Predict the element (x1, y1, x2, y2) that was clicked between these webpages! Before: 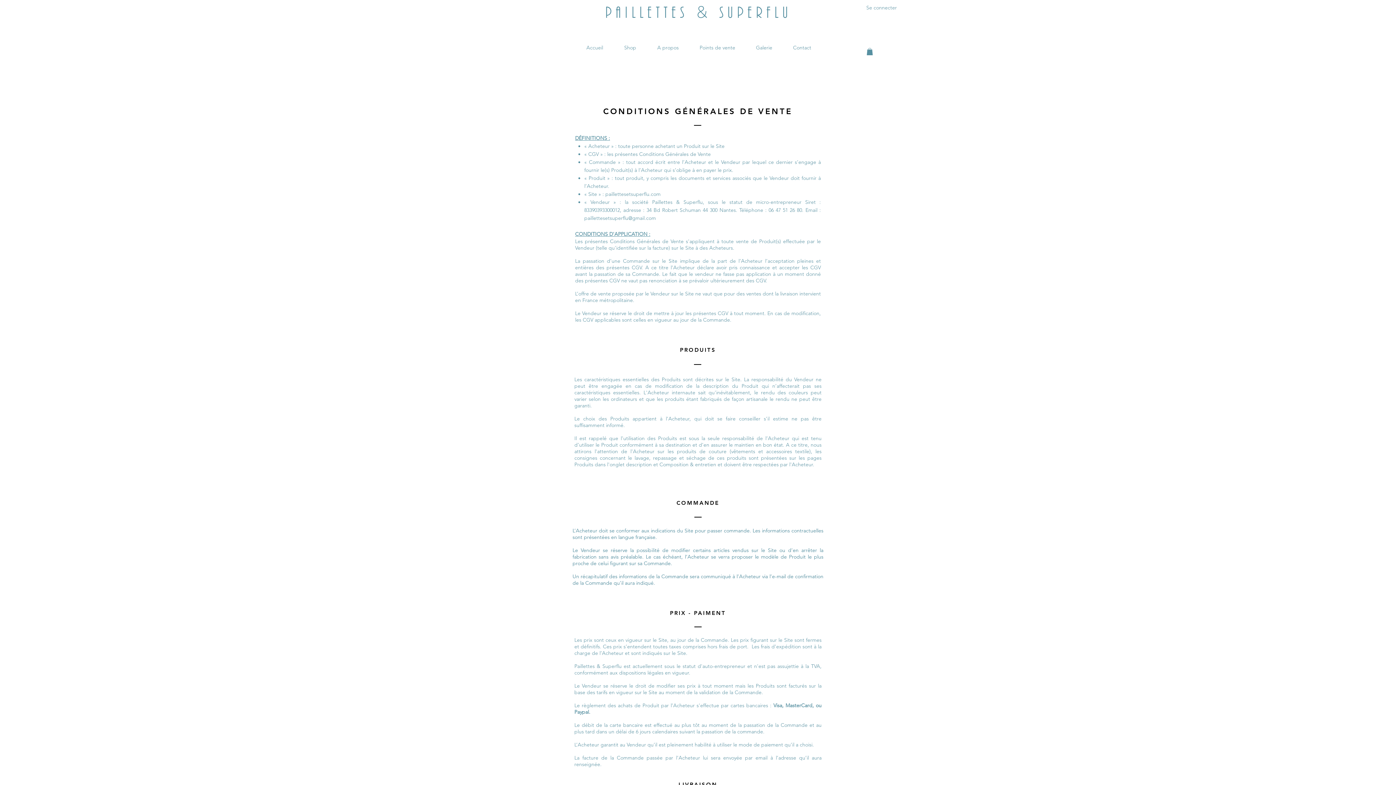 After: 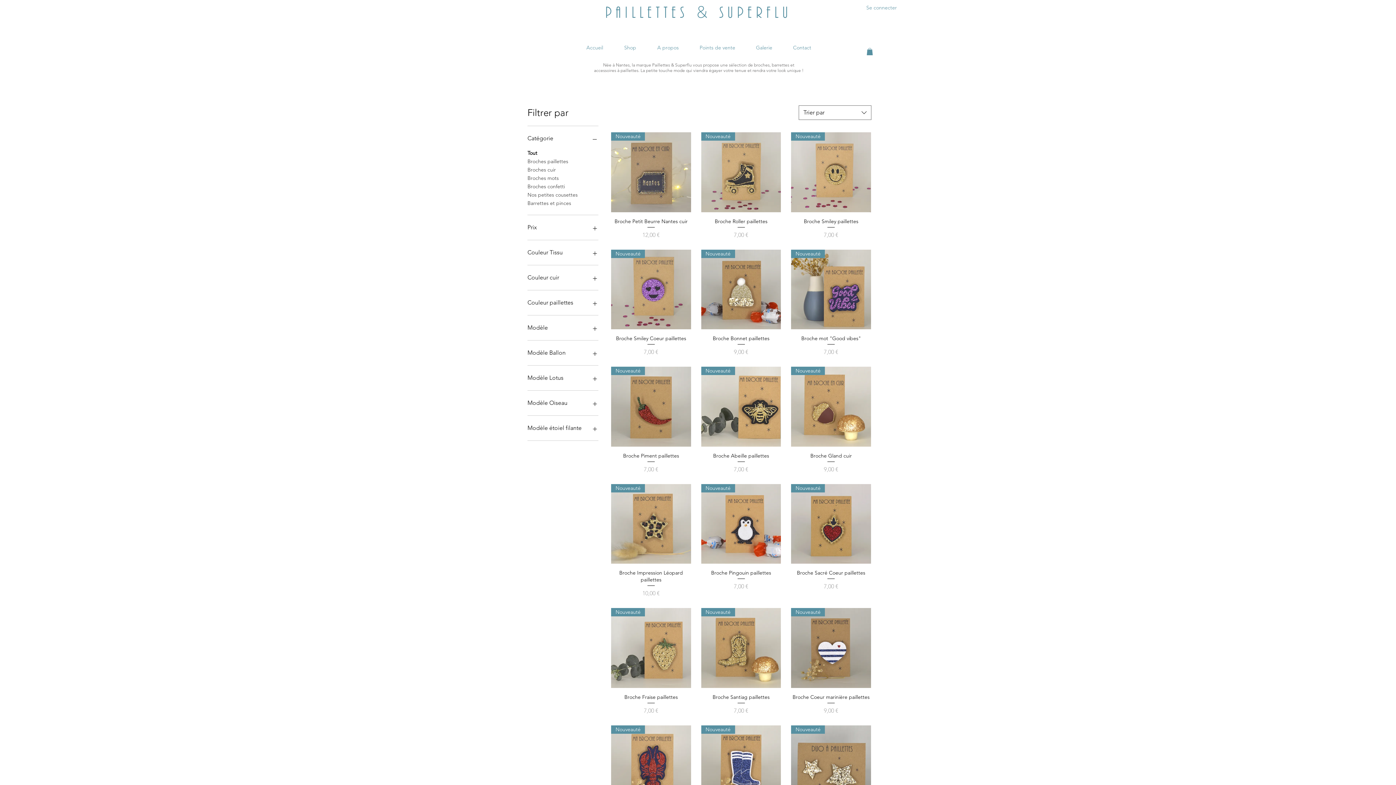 Action: bbox: (613, 41, 646, 53) label: Shop